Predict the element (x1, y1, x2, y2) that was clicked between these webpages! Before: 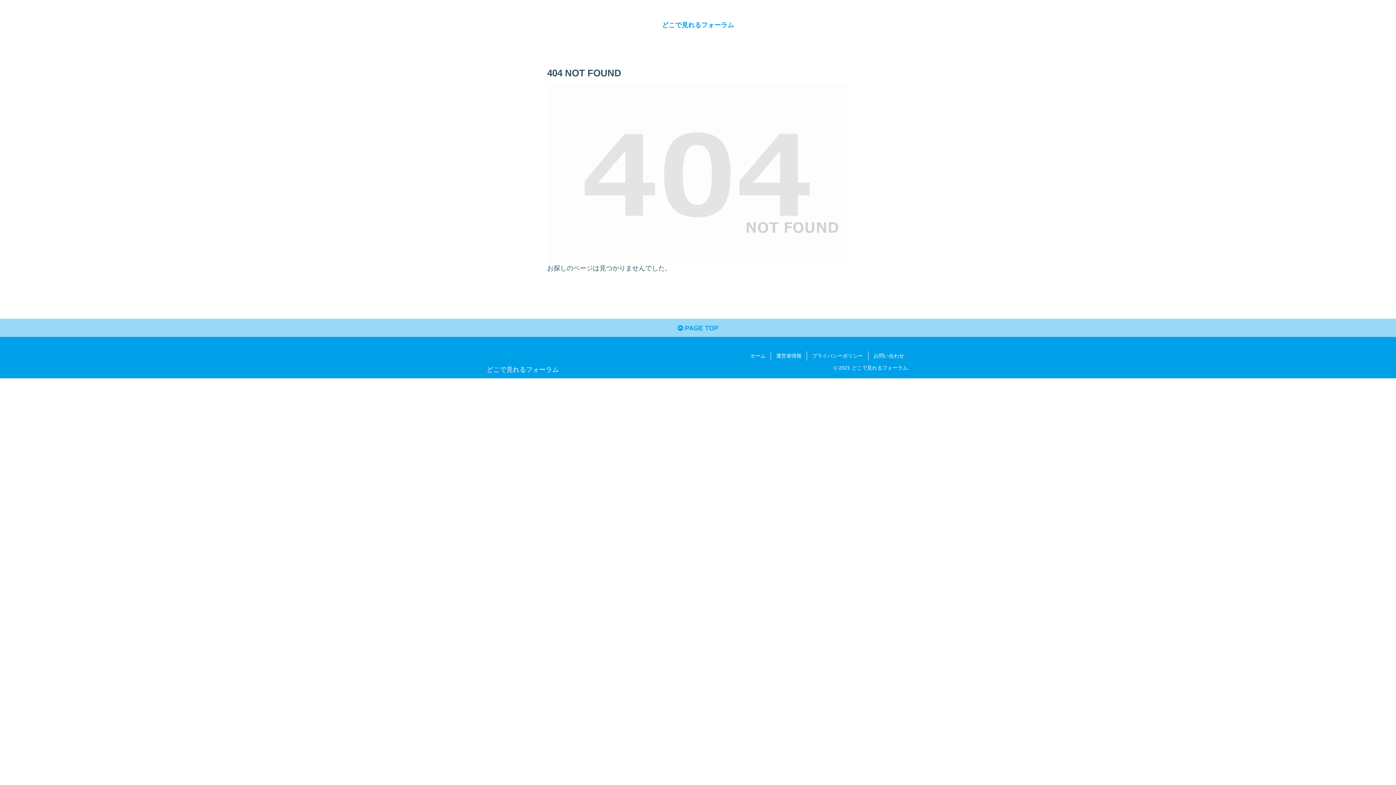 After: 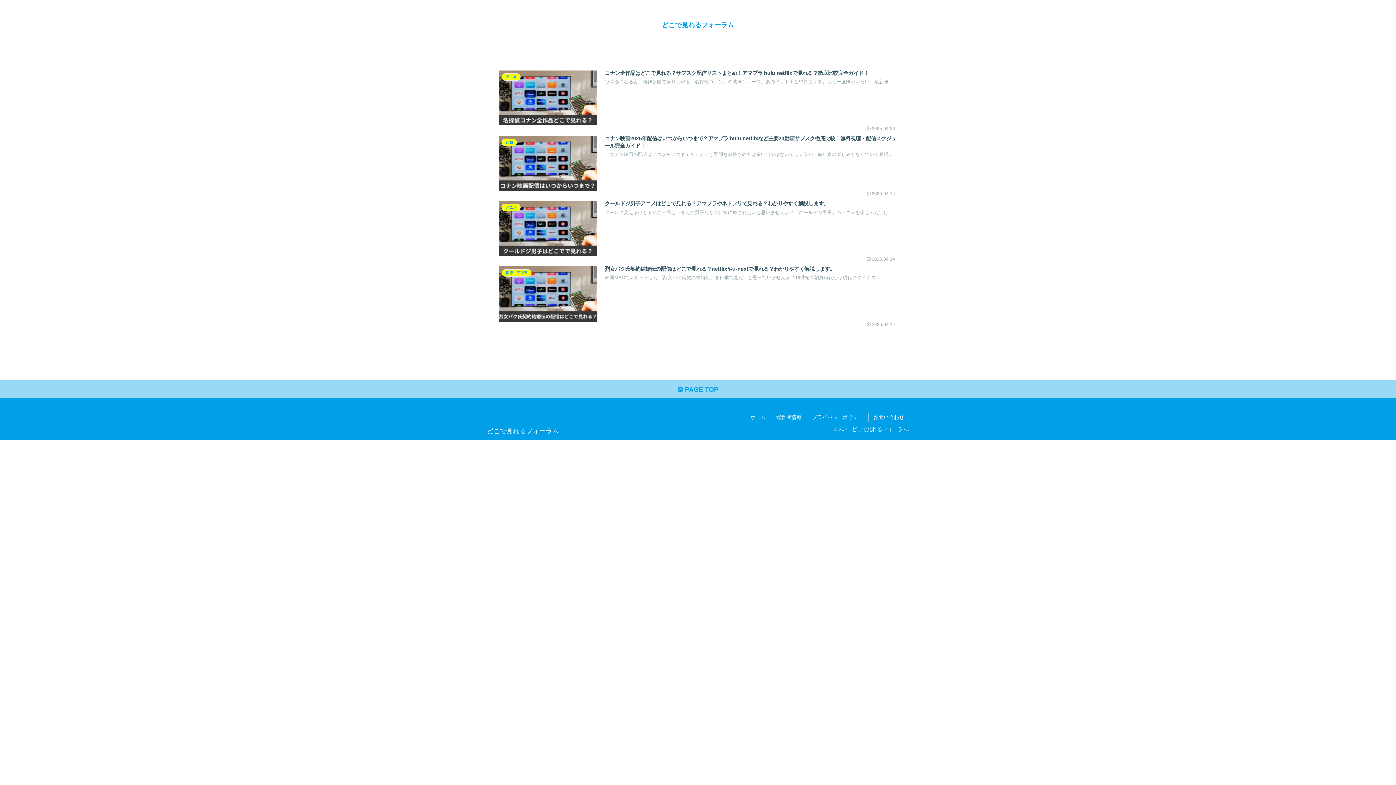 Action: bbox: (655, 21, 740, 28) label: どこで見れるフォーラム